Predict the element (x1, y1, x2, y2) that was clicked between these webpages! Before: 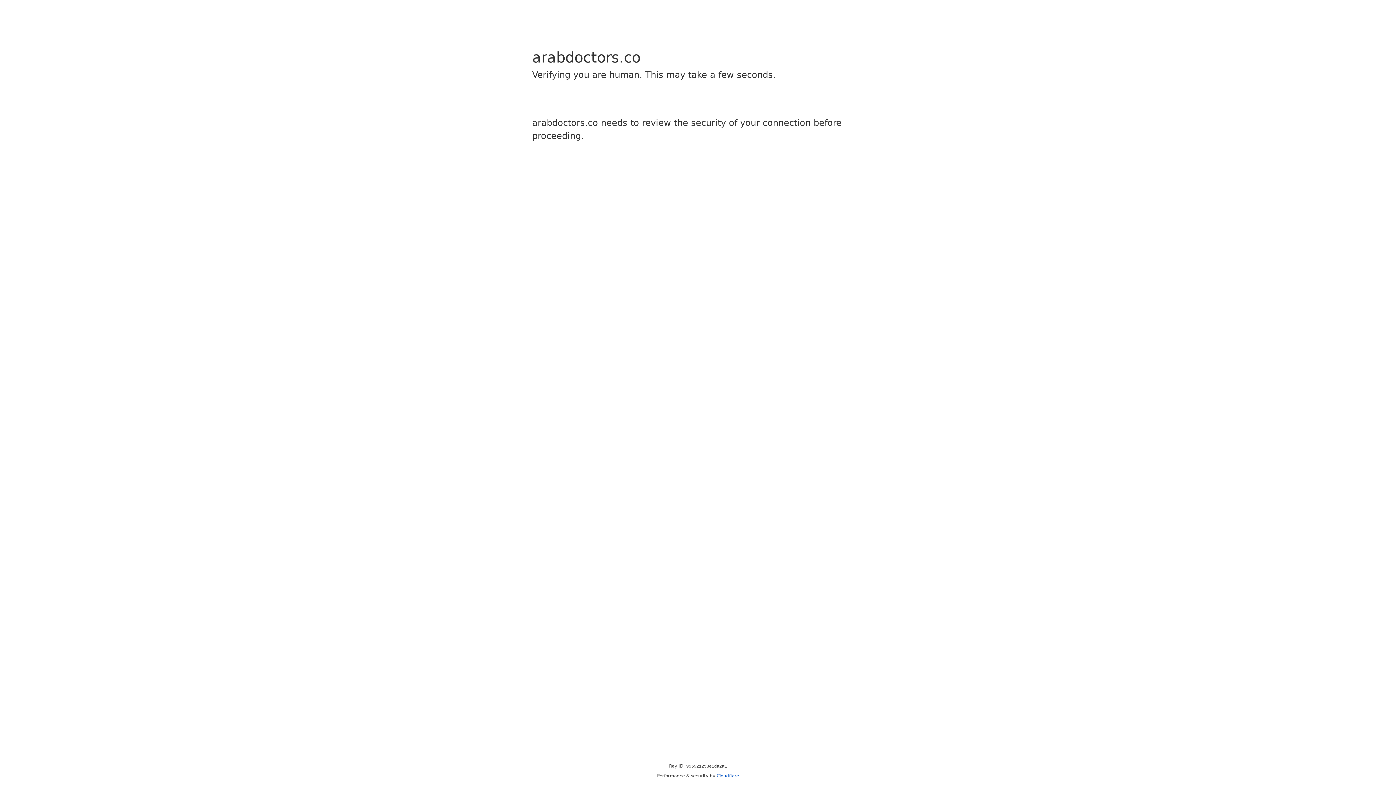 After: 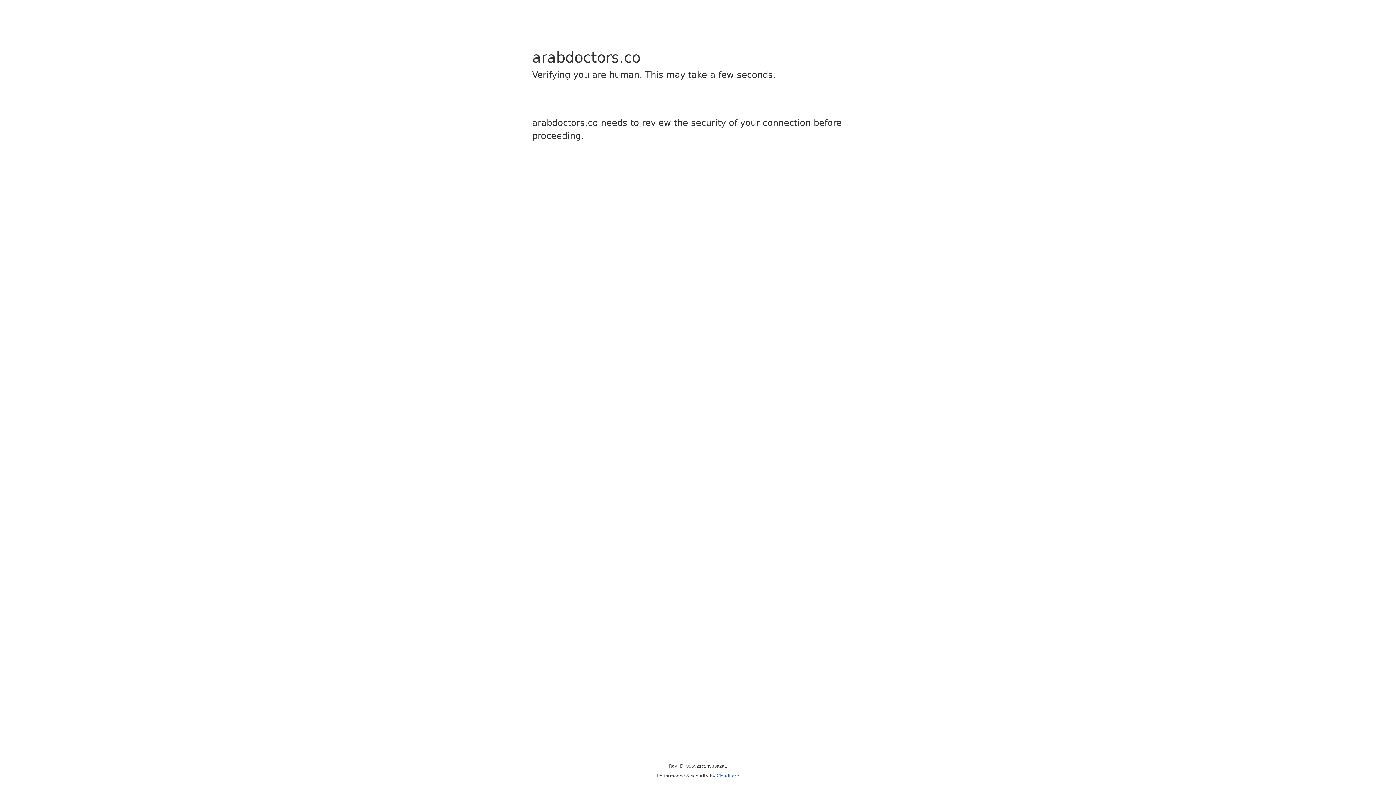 Action: label: Cloudflare bbox: (716, 773, 739, 778)